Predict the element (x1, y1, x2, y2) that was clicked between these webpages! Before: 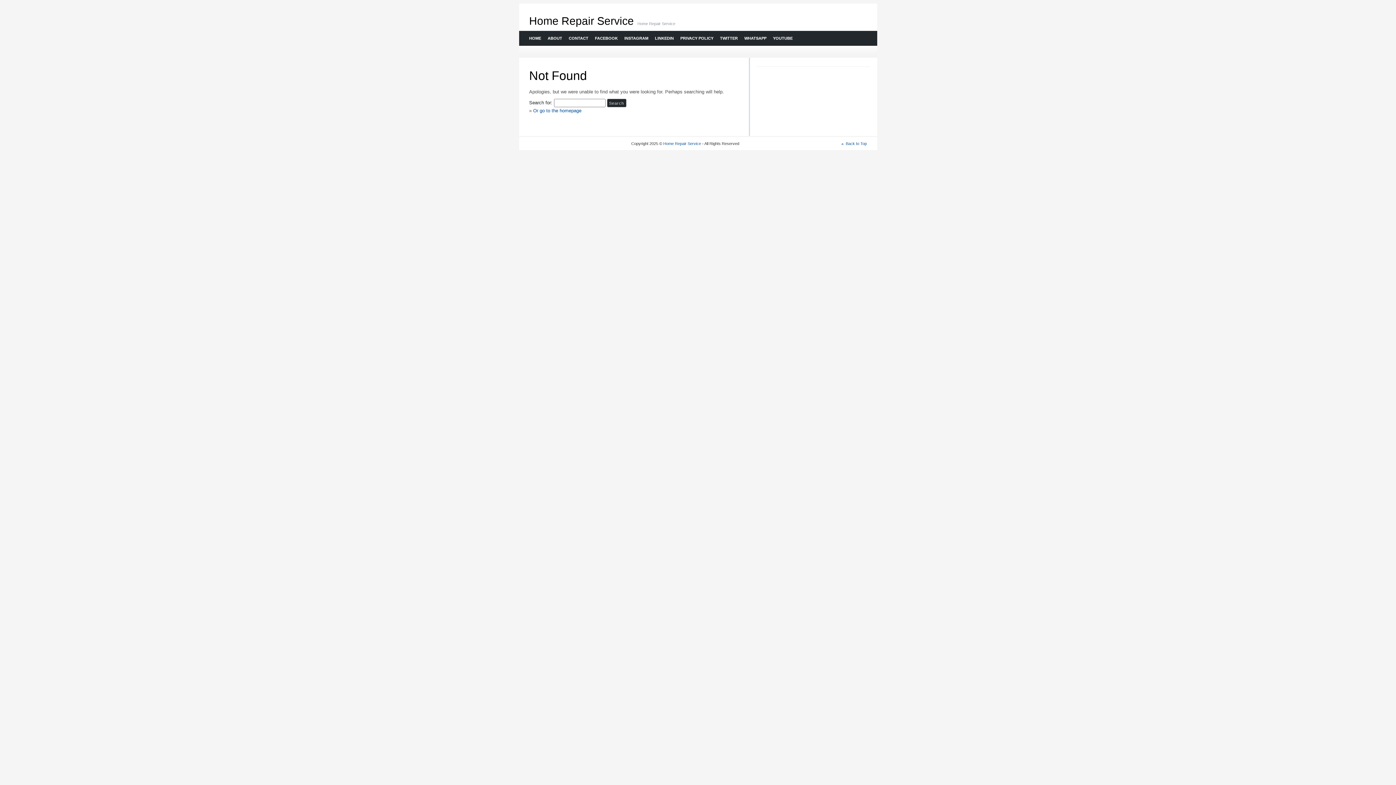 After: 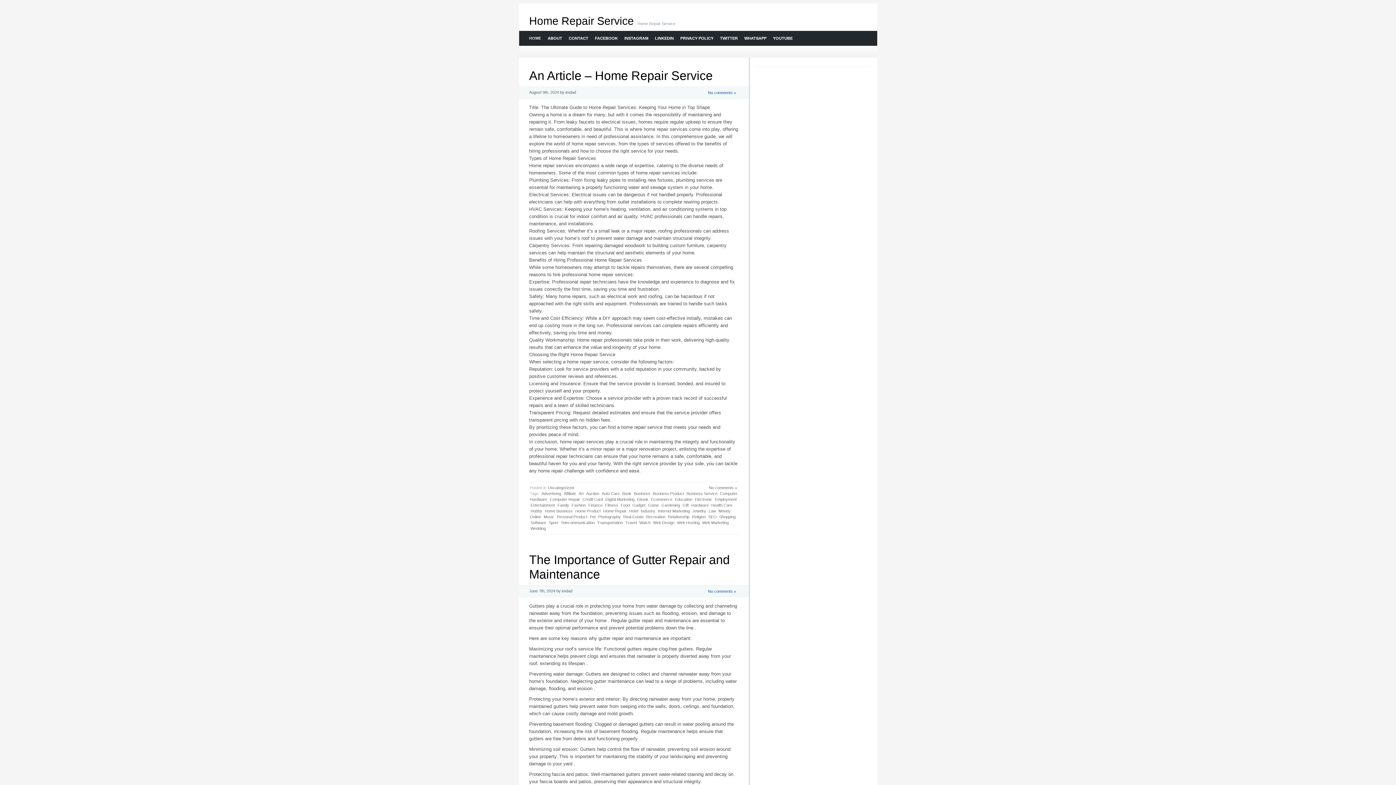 Action: bbox: (663, 141, 701, 145) label: Home Repair Service